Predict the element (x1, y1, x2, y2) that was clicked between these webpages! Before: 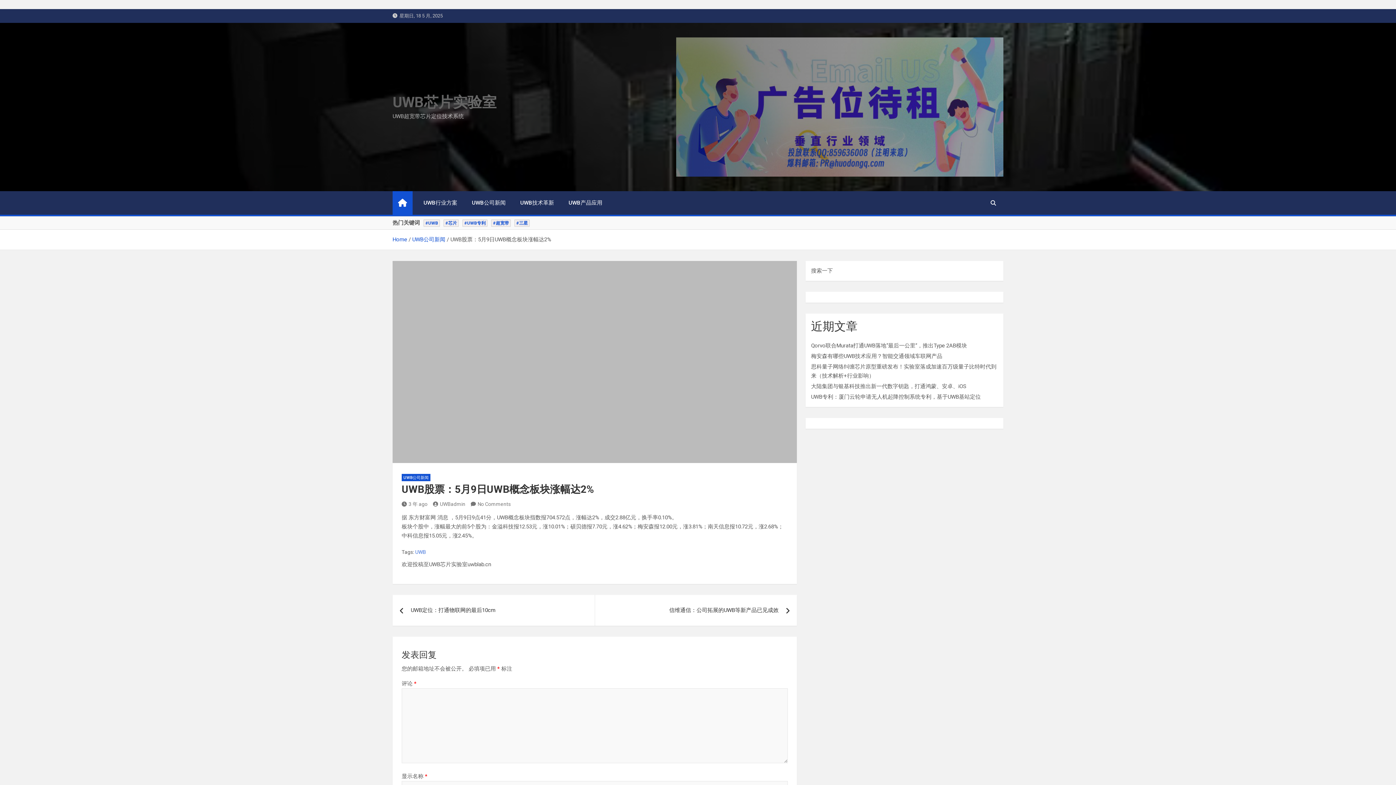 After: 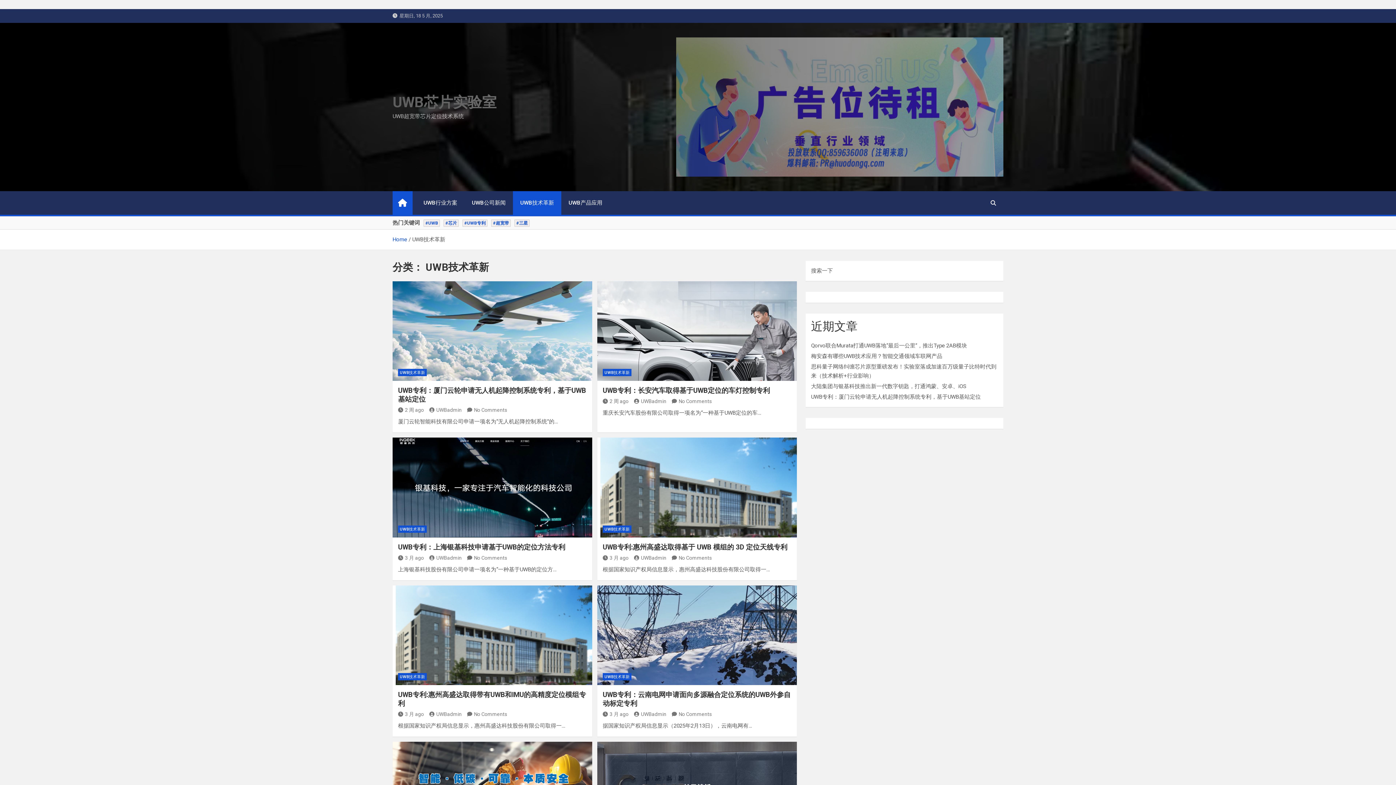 Action: label: UWB技术革新 bbox: (513, 191, 561, 214)